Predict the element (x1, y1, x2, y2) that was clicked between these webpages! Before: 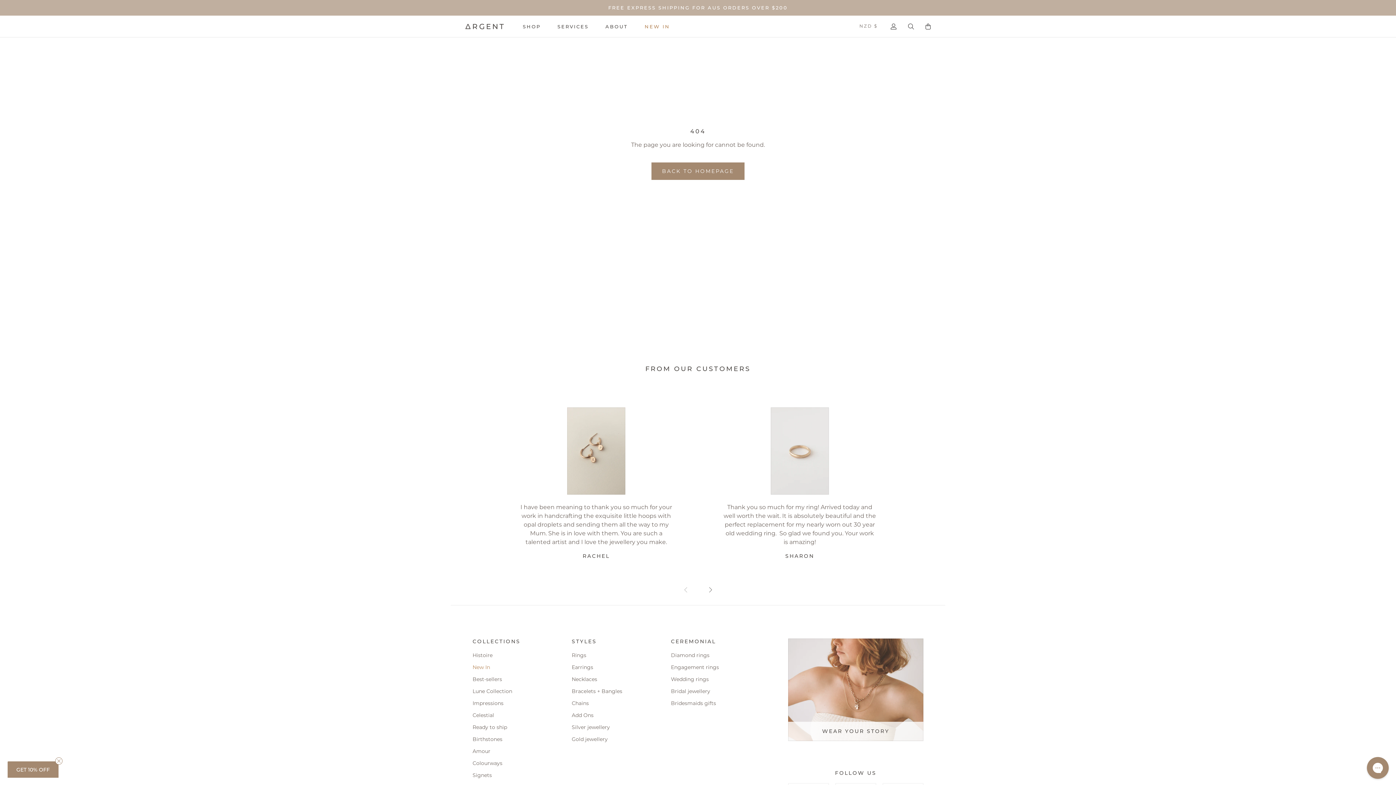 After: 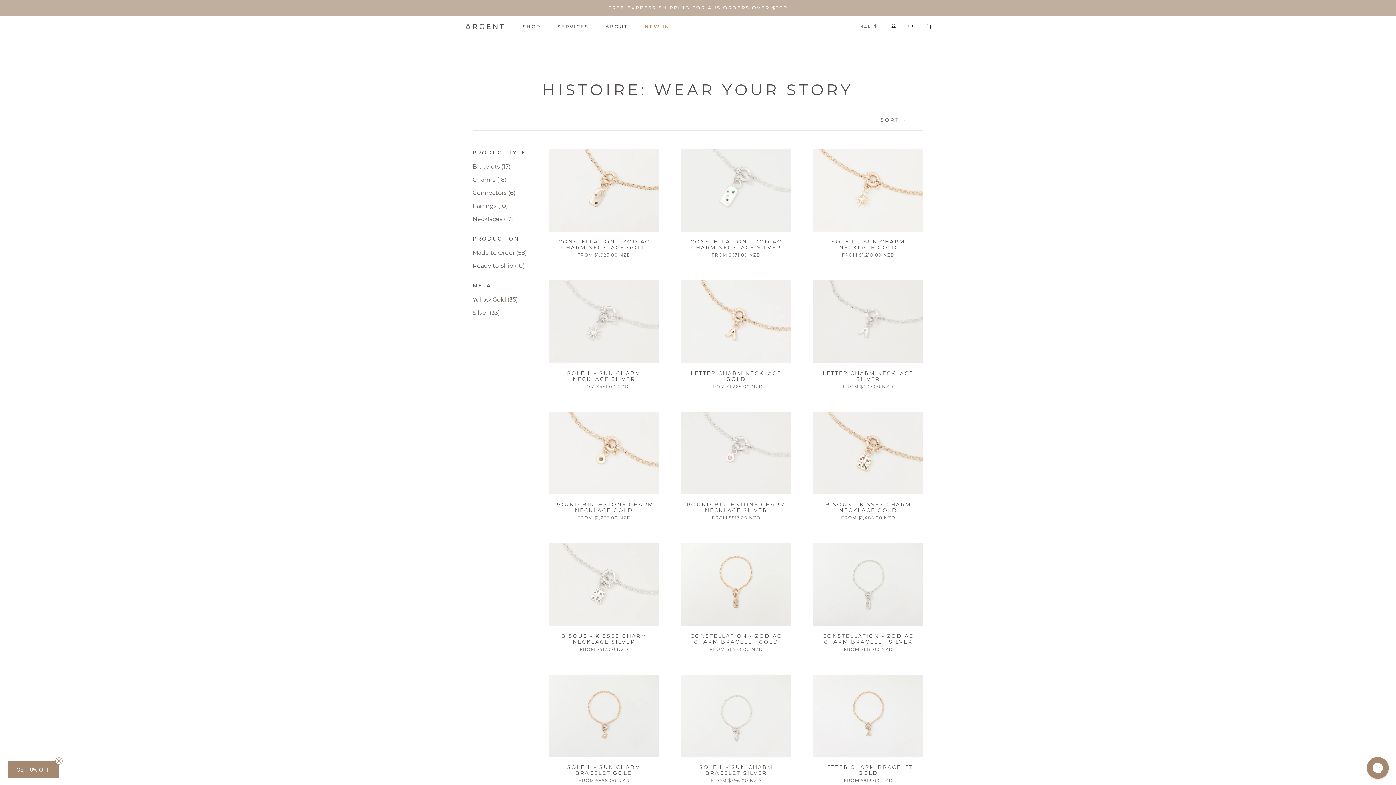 Action: bbox: (788, 638, 923, 741) label: WEAR YOUR STORY